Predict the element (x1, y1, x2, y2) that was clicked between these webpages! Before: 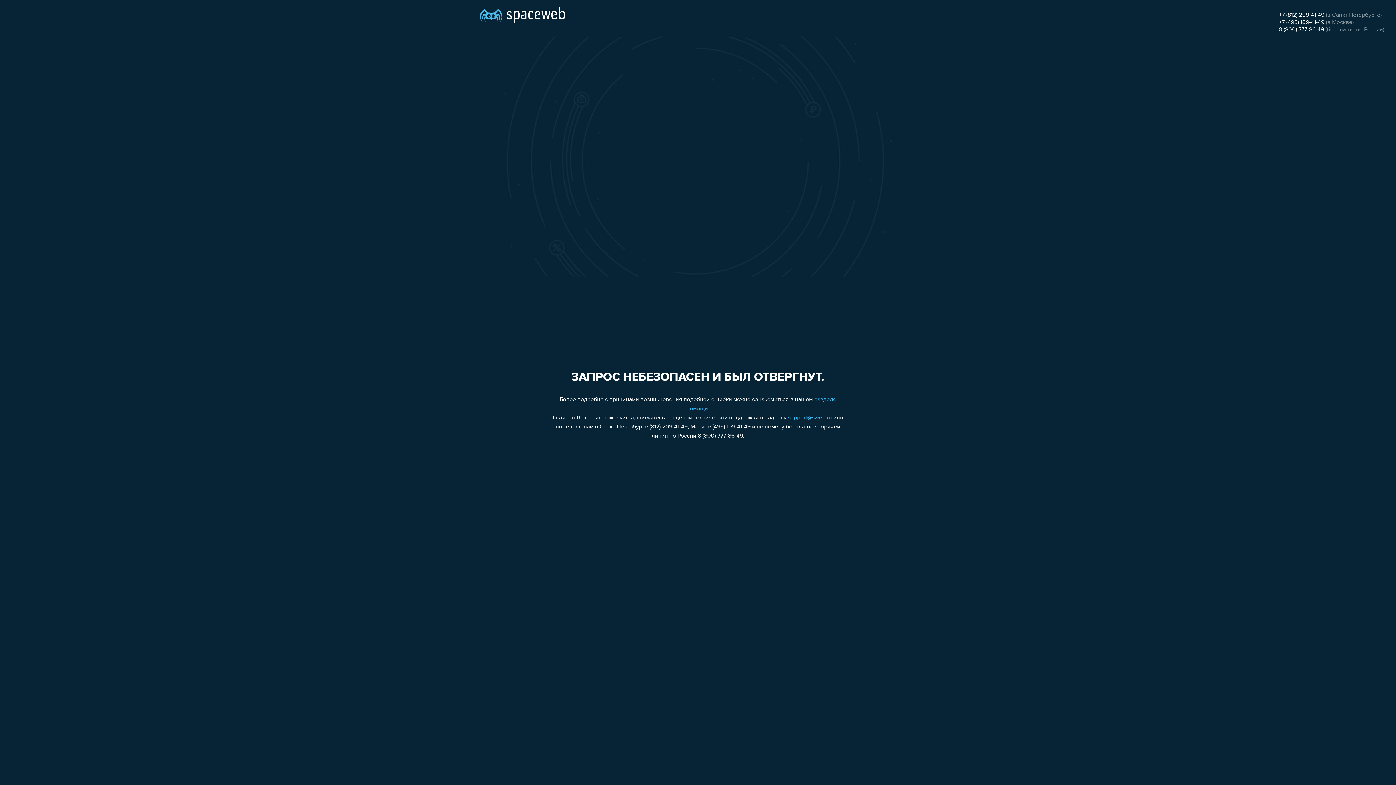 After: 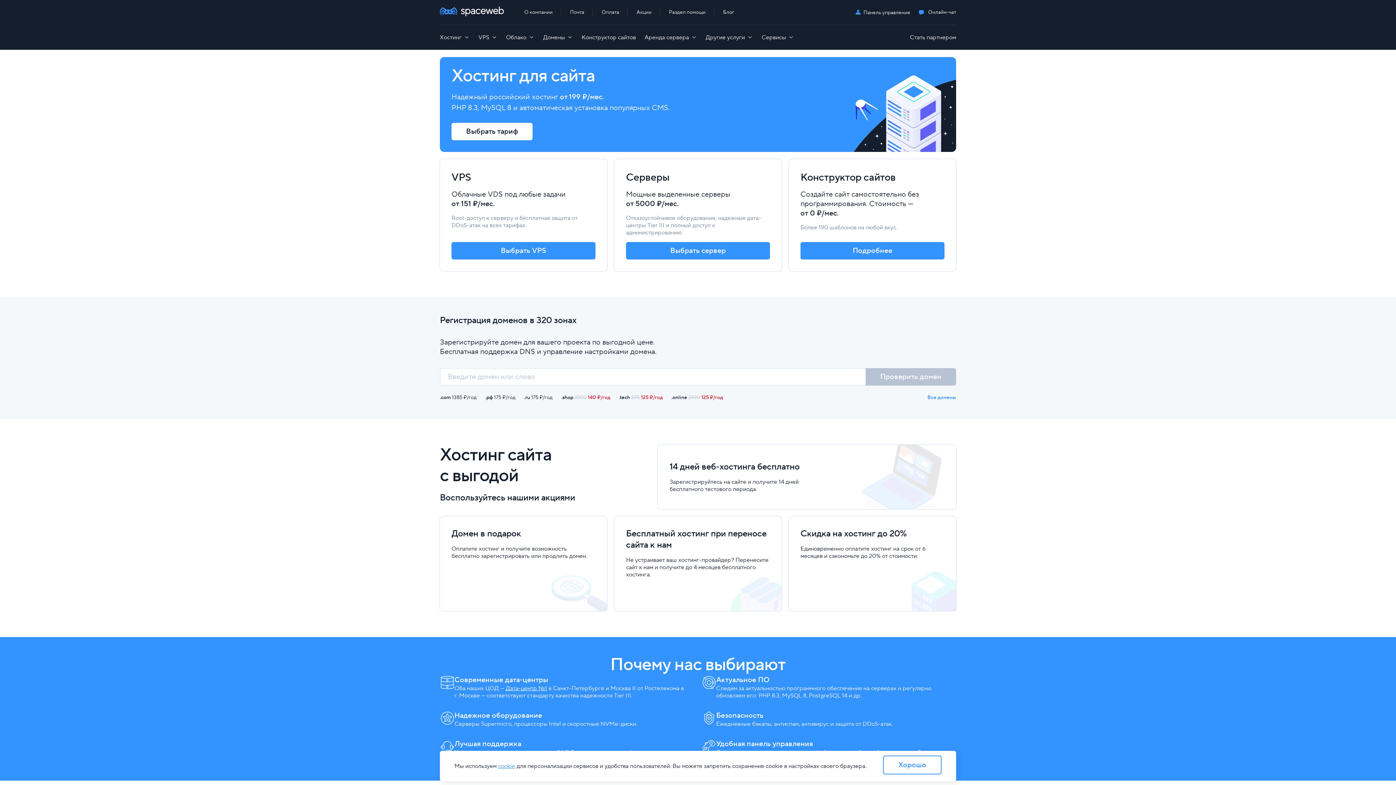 Action: bbox: (480, 0, 565, 25)